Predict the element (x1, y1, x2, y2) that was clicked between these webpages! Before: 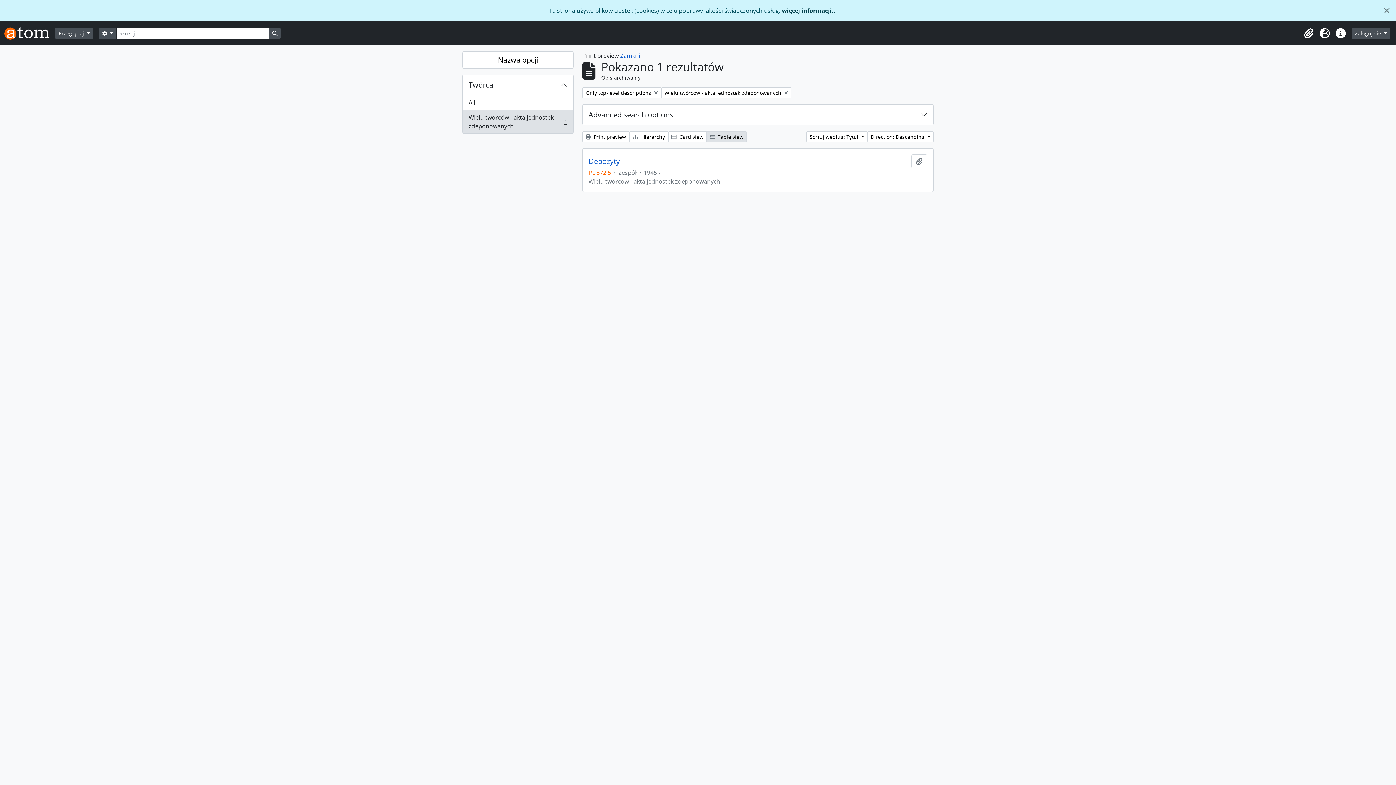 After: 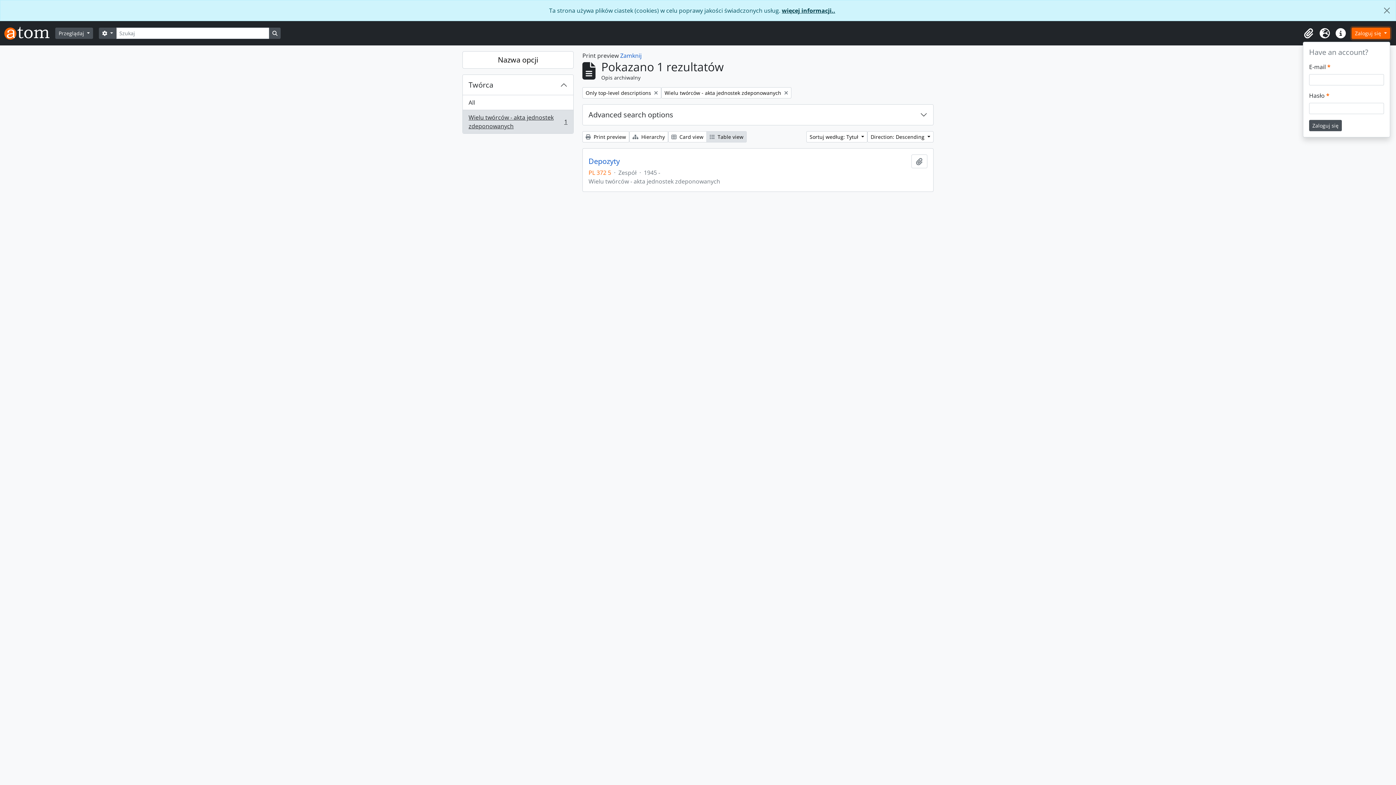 Action: bbox: (1352, 27, 1390, 38) label: Zaloguj się 